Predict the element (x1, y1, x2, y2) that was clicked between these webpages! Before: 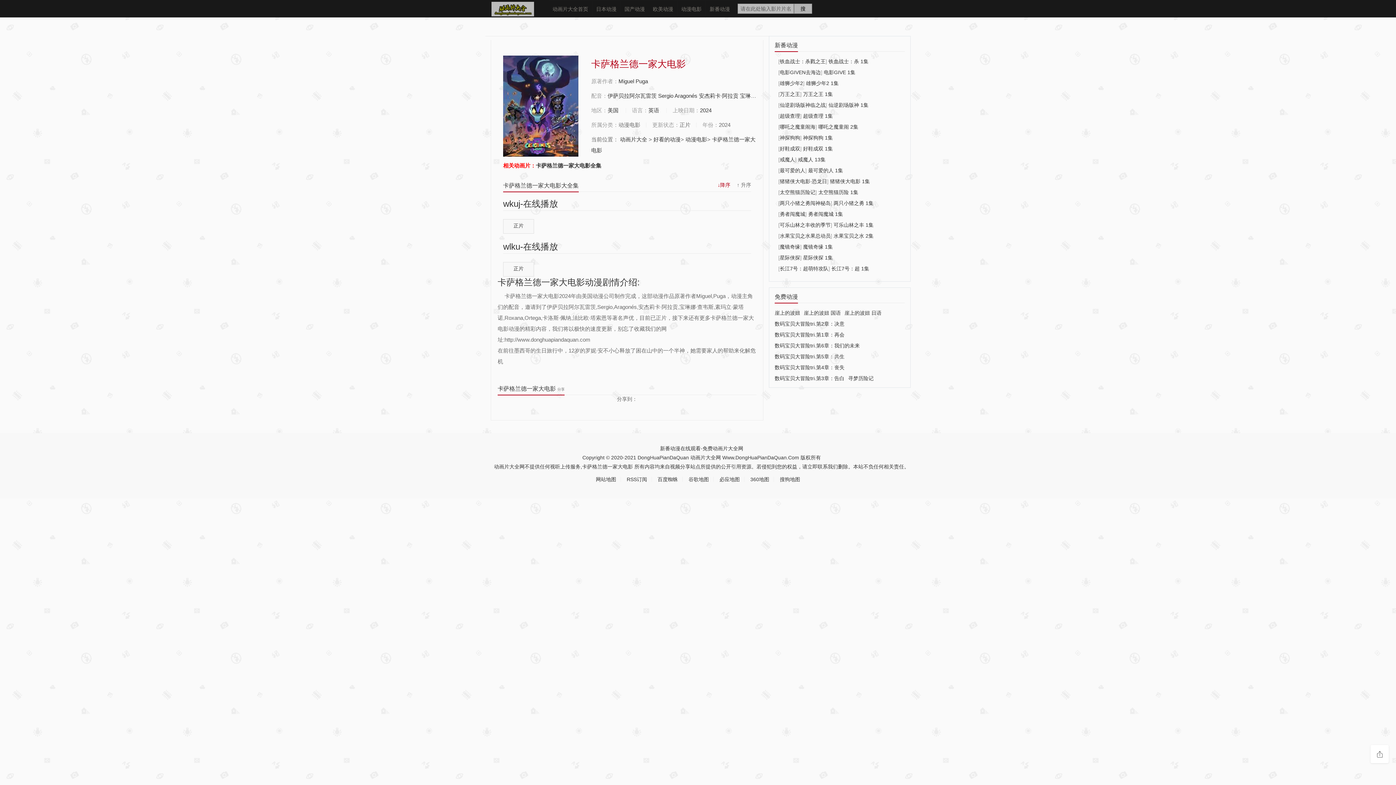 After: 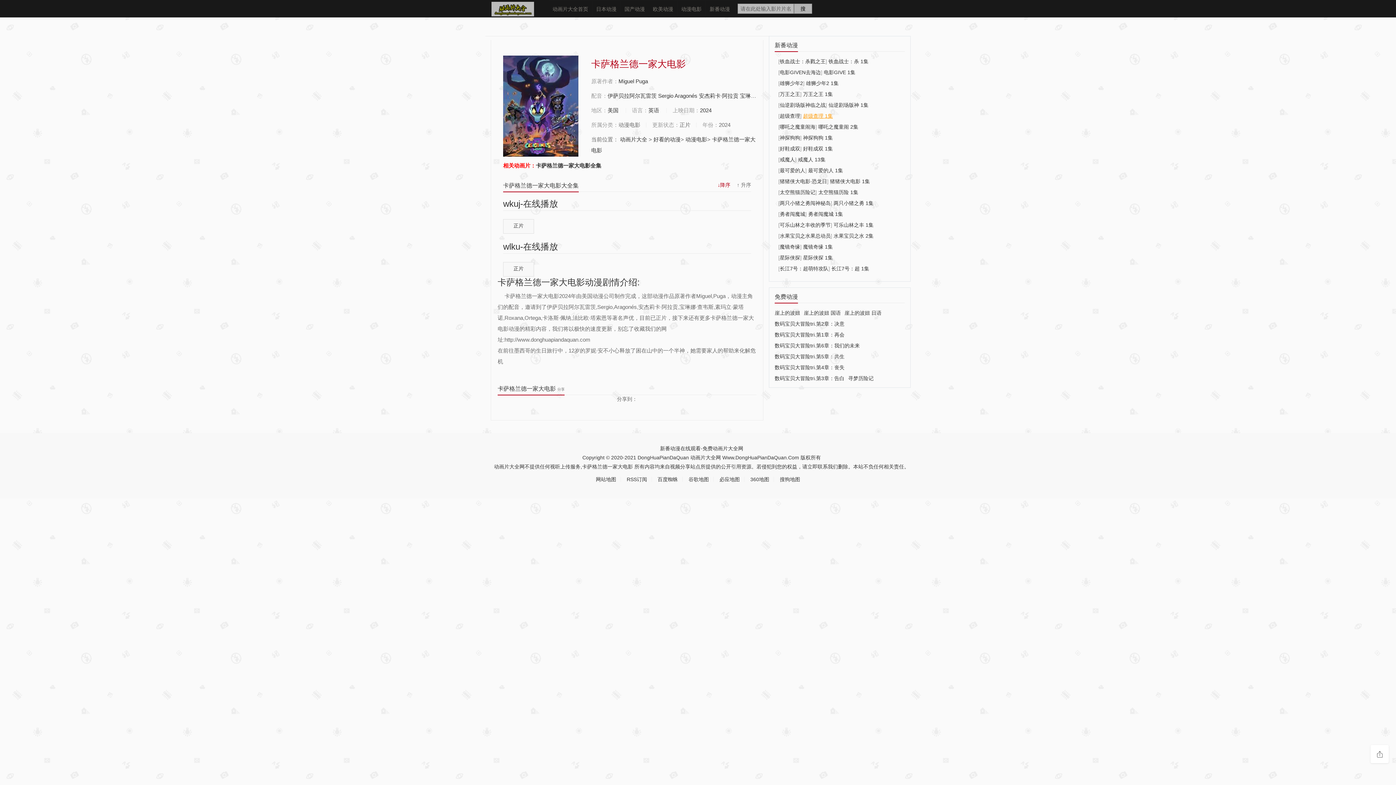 Action: label: 超级查理 1集 bbox: (803, 113, 833, 118)